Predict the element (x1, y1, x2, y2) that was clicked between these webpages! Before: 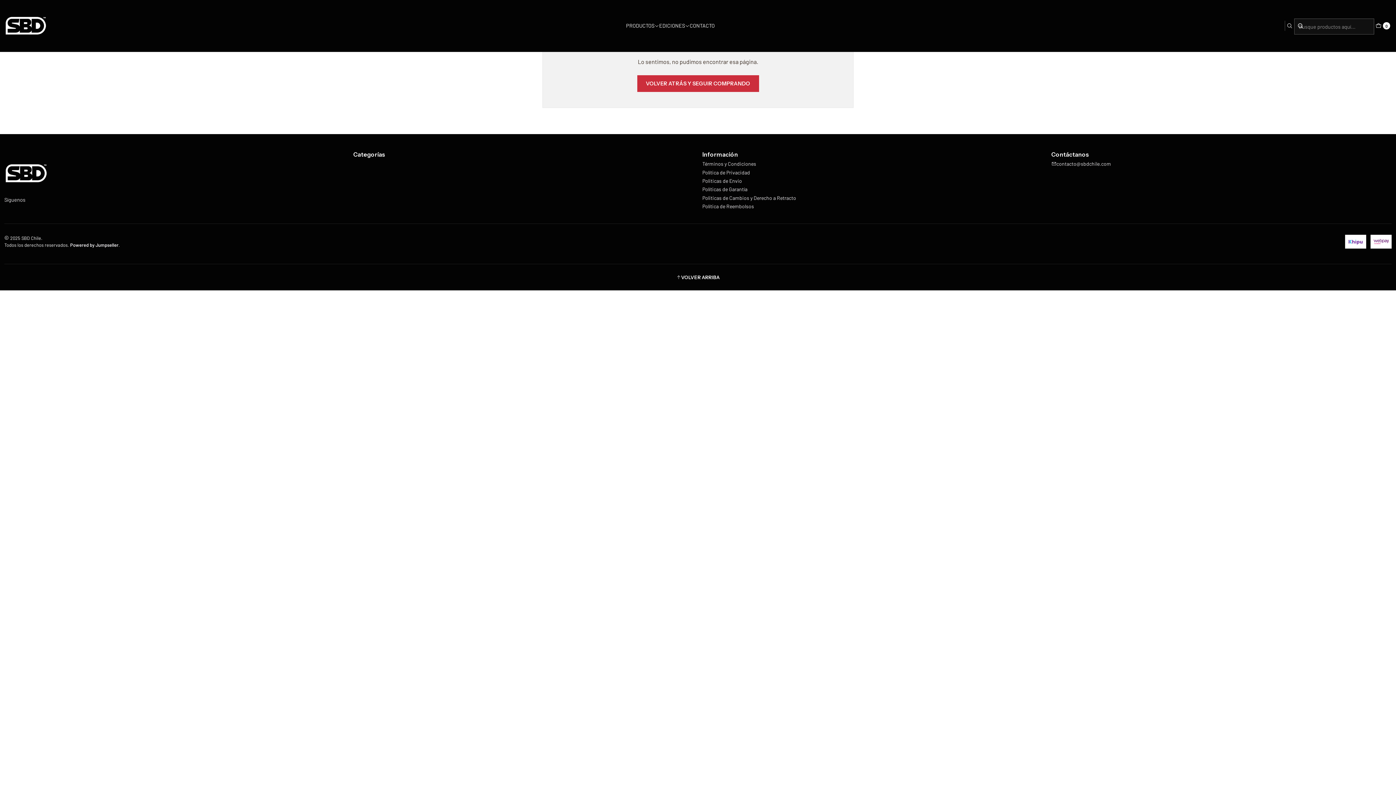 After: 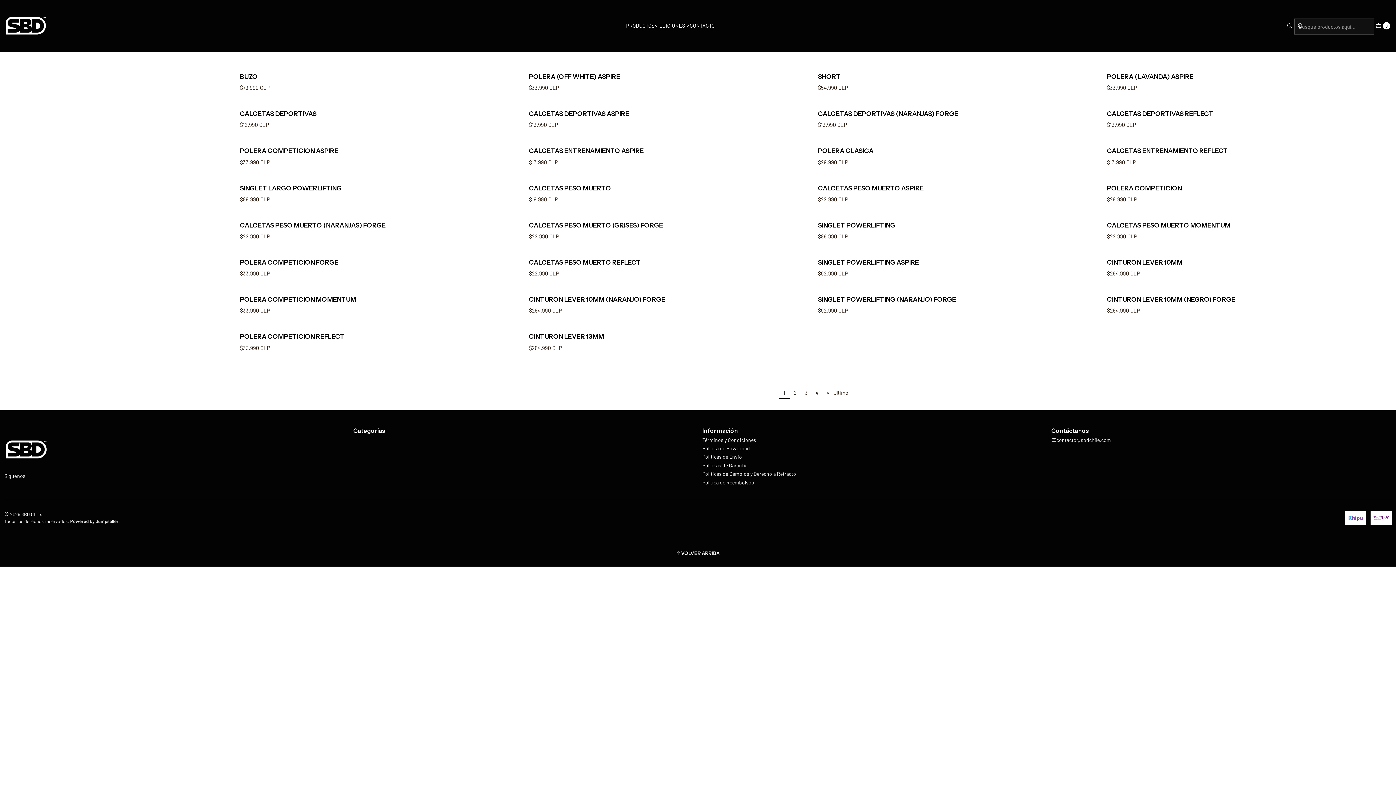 Action: bbox: (659, 20, 689, 30) label: EDICIONES